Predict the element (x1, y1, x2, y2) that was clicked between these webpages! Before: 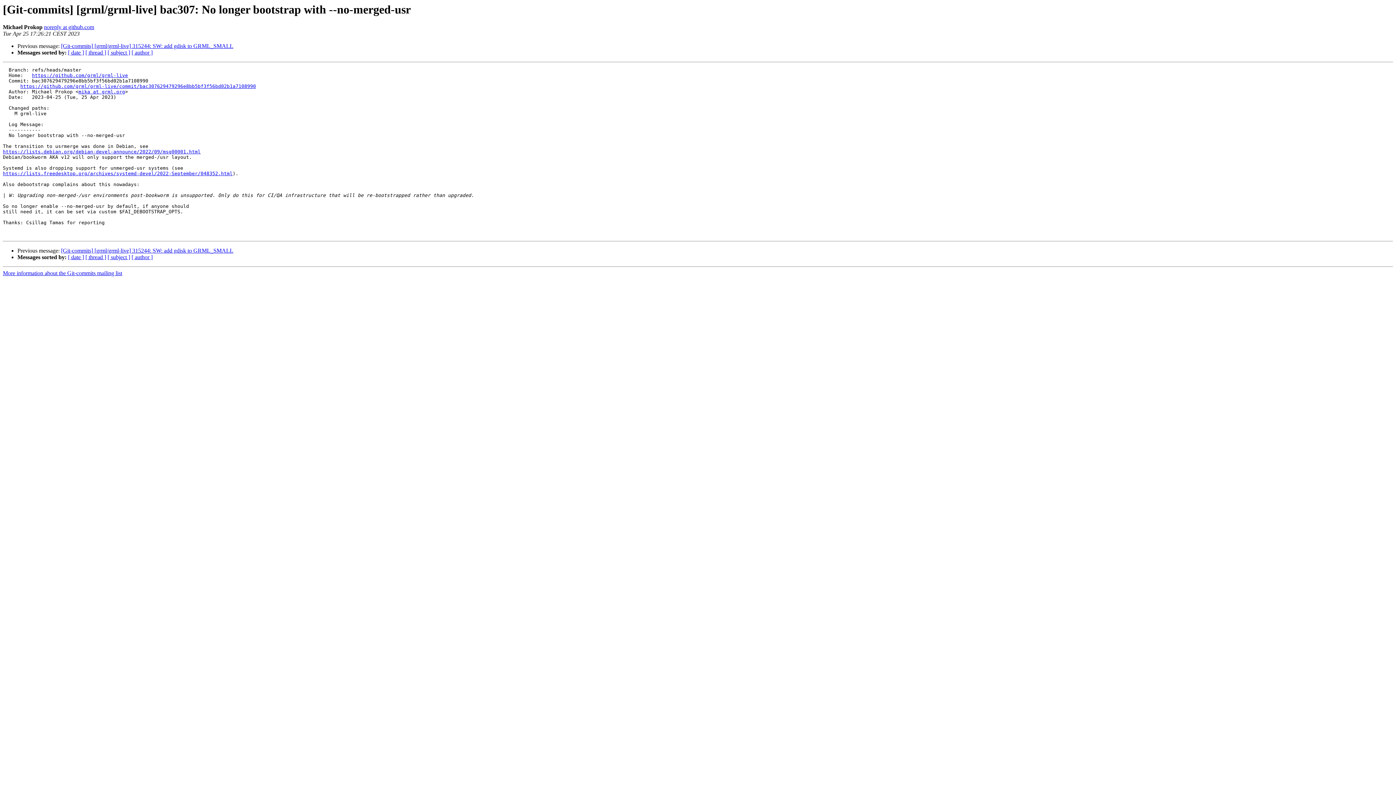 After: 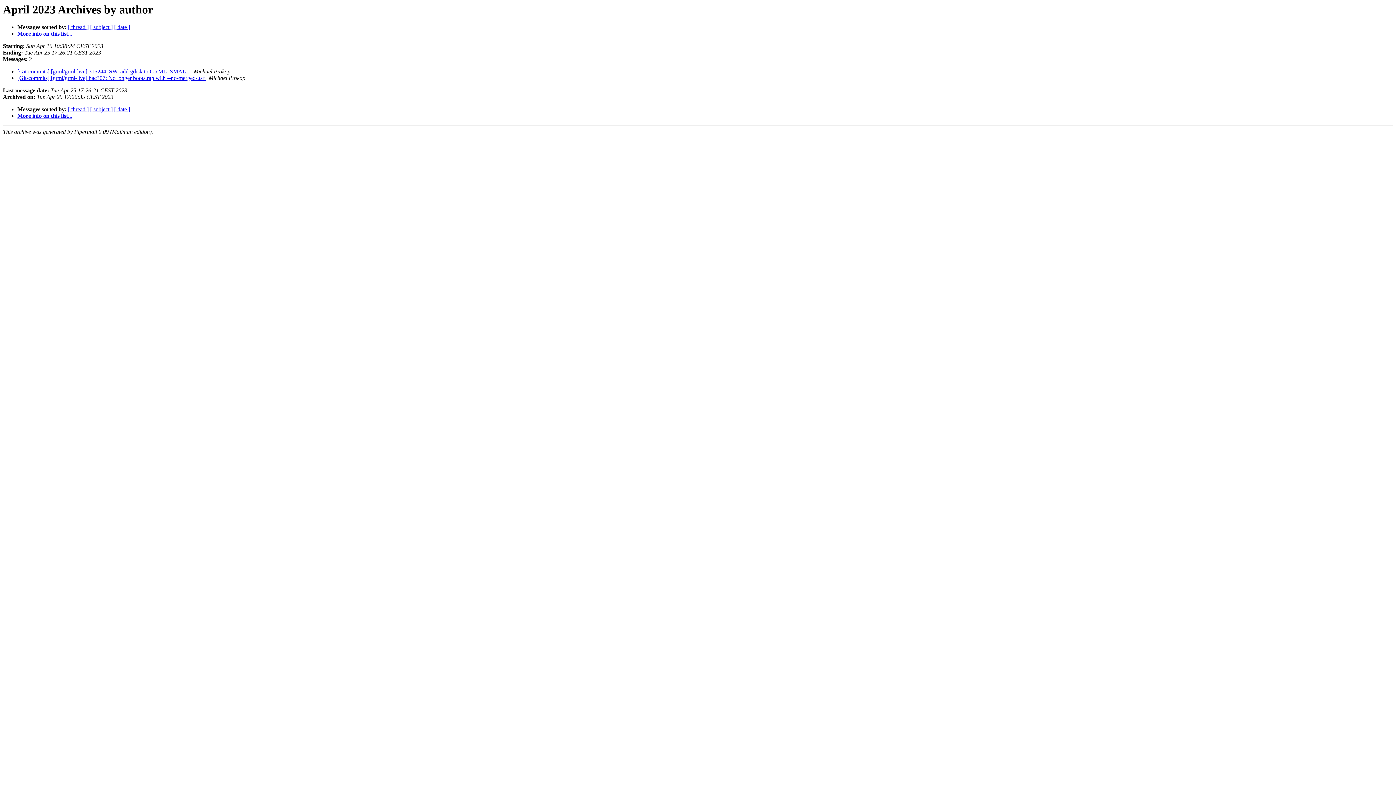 Action: label: [ author ] bbox: (131, 254, 152, 260)